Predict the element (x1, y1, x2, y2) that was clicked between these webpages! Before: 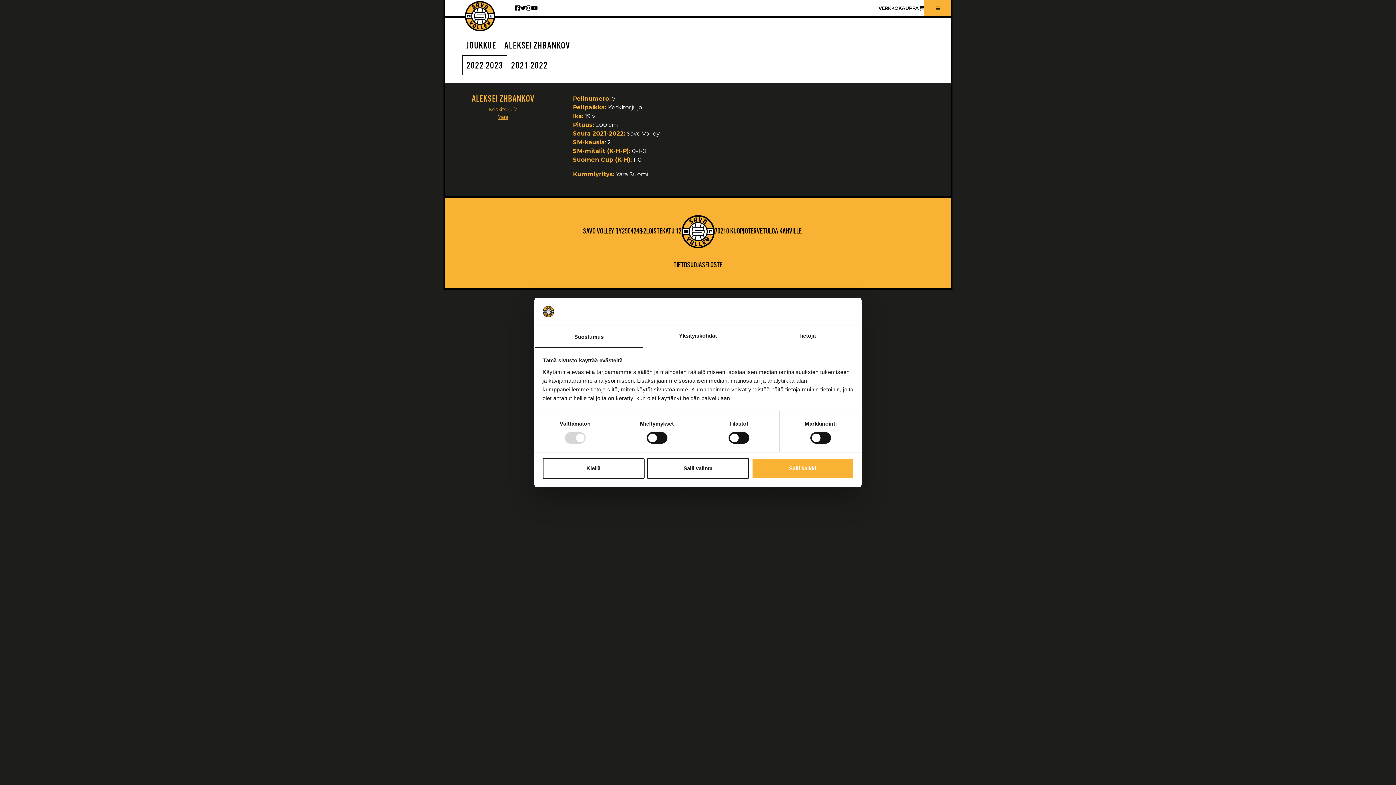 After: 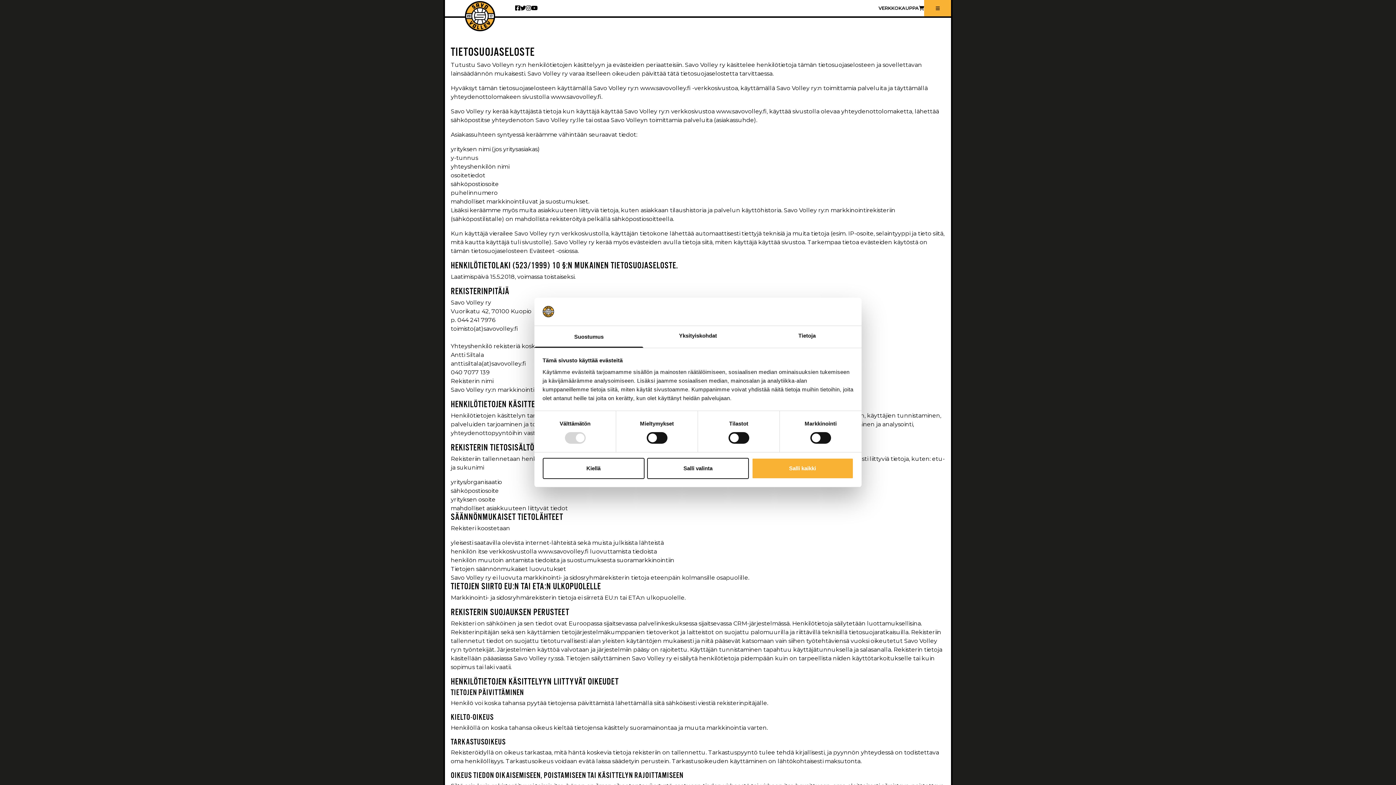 Action: label: TIETOSUOJASELOSTE bbox: (673, 259, 722, 270)